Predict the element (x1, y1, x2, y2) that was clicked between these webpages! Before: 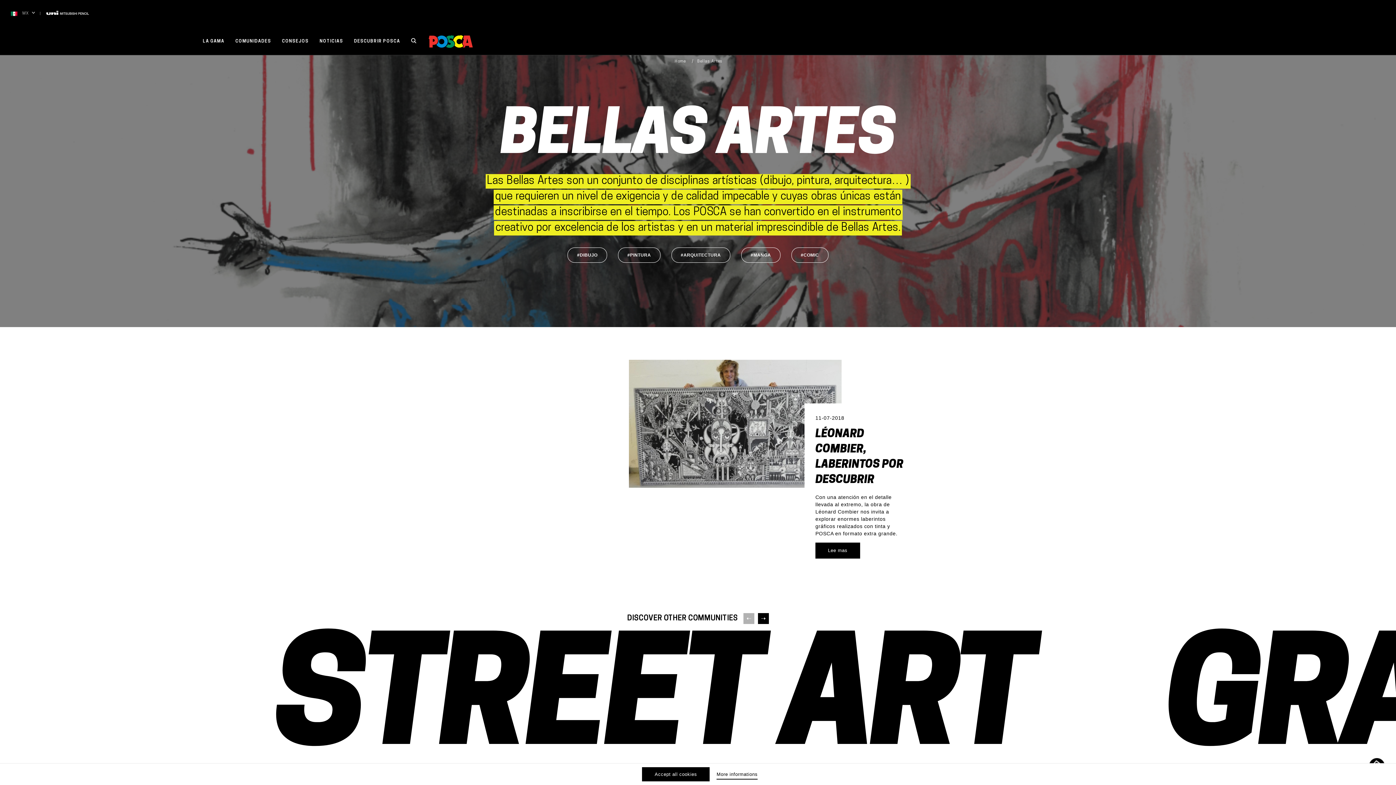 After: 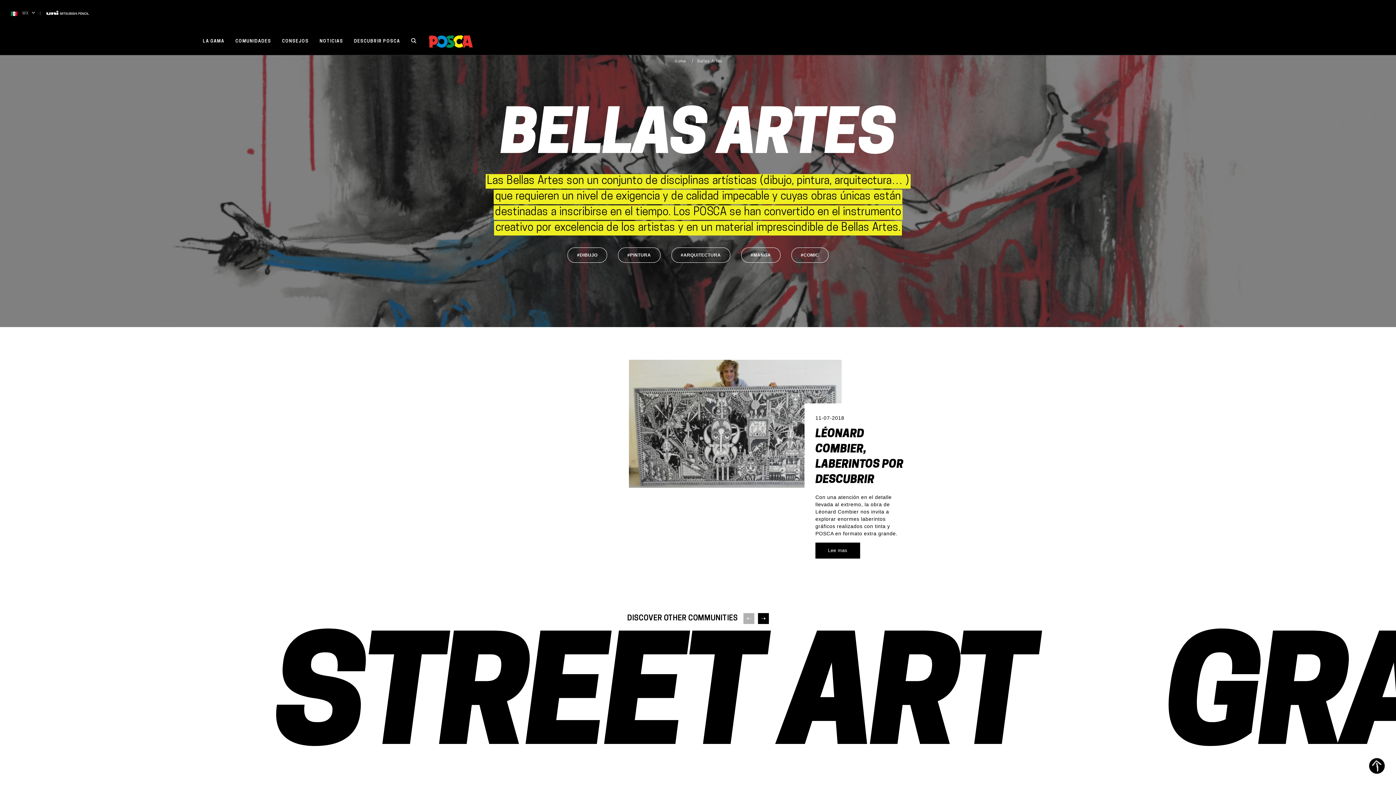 Action: bbox: (427, 32, 474, 49)